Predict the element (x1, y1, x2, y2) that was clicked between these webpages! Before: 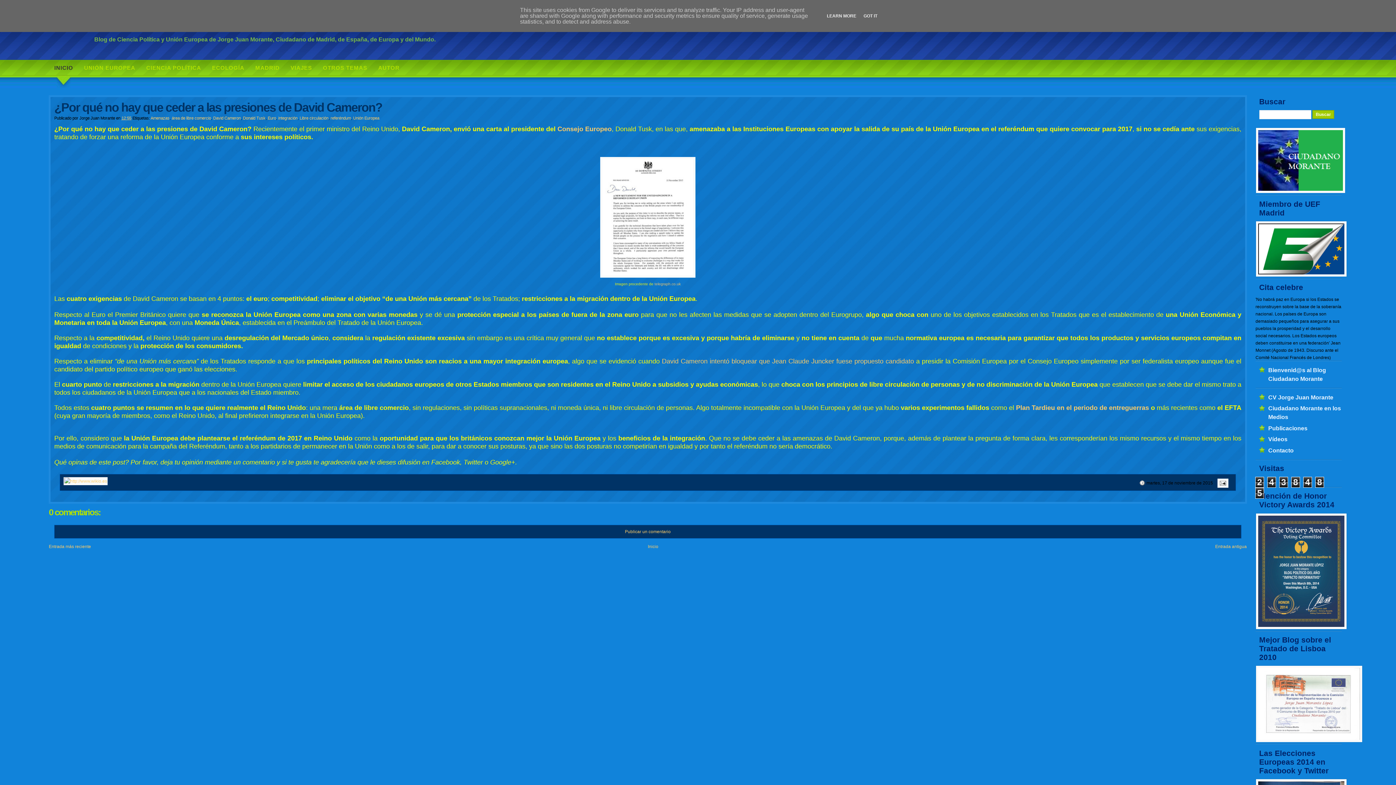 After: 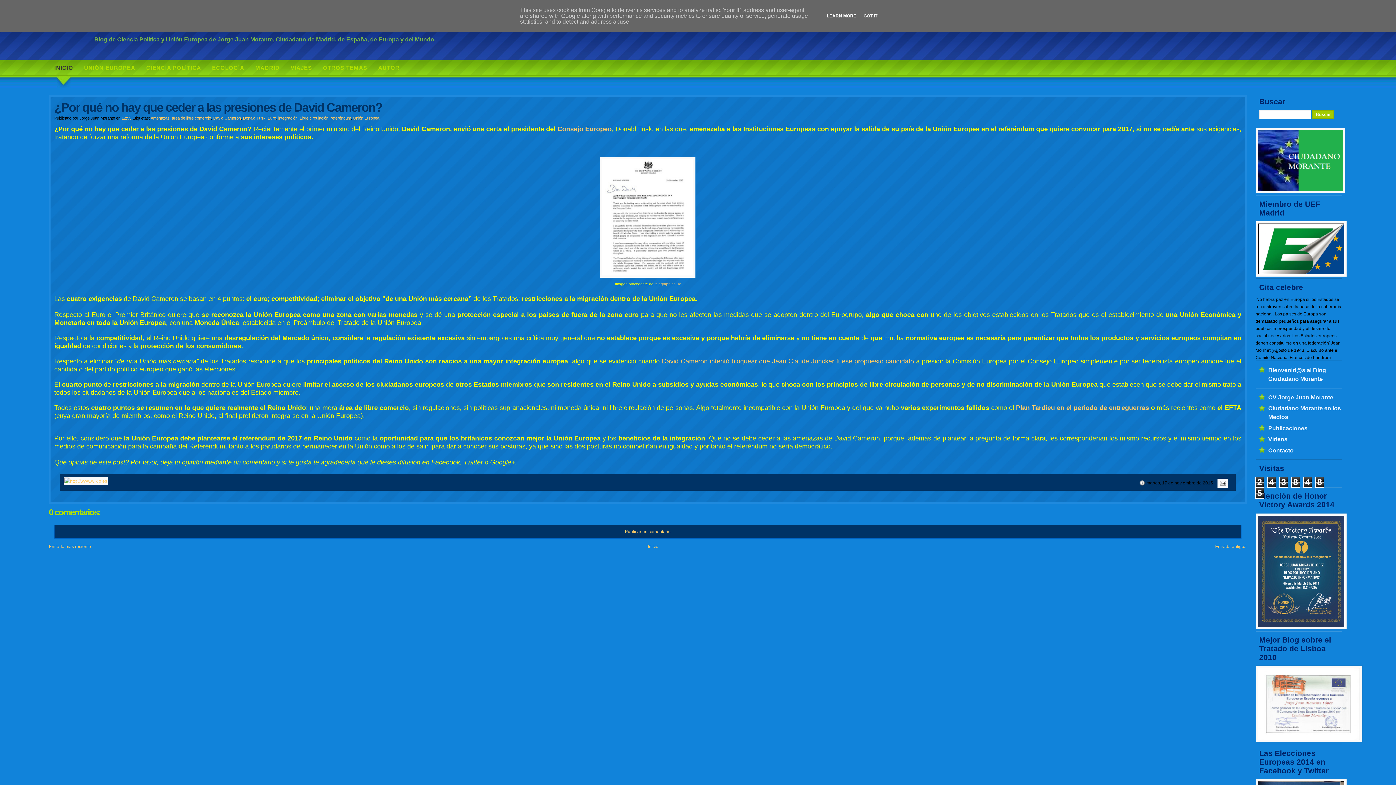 Action: bbox: (824, 13, 858, 18) label: LEARN MORE